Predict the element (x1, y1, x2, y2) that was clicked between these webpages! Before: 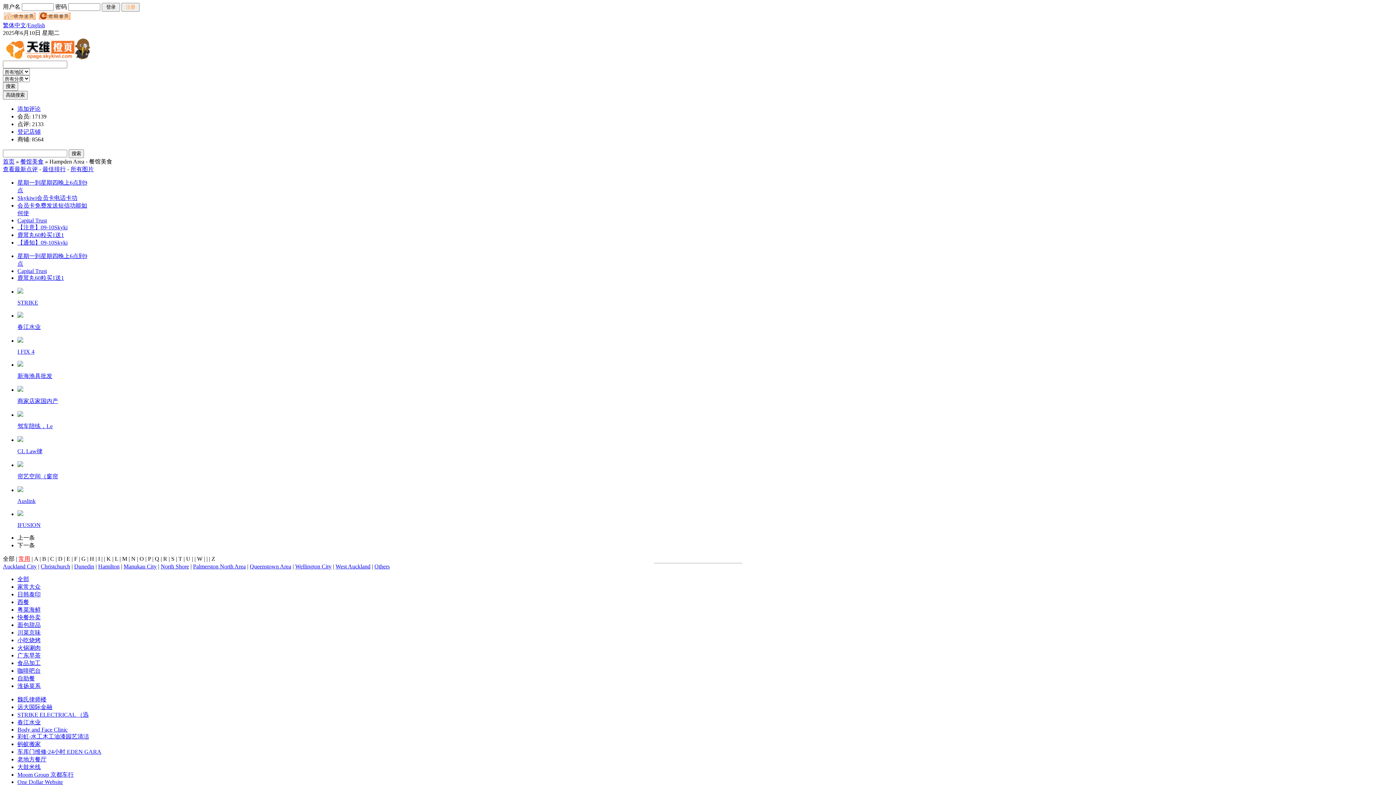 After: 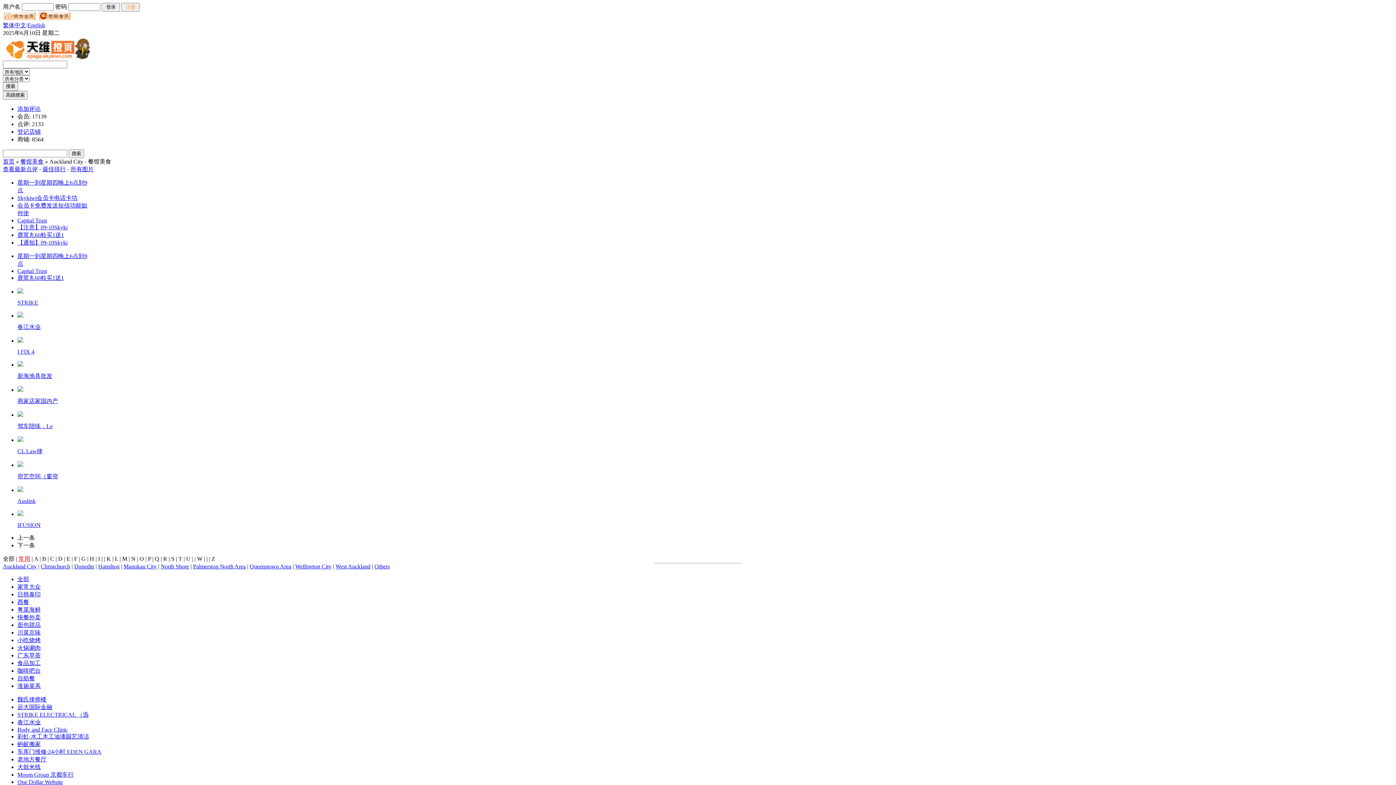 Action: label: Auckland City bbox: (2, 563, 36, 569)